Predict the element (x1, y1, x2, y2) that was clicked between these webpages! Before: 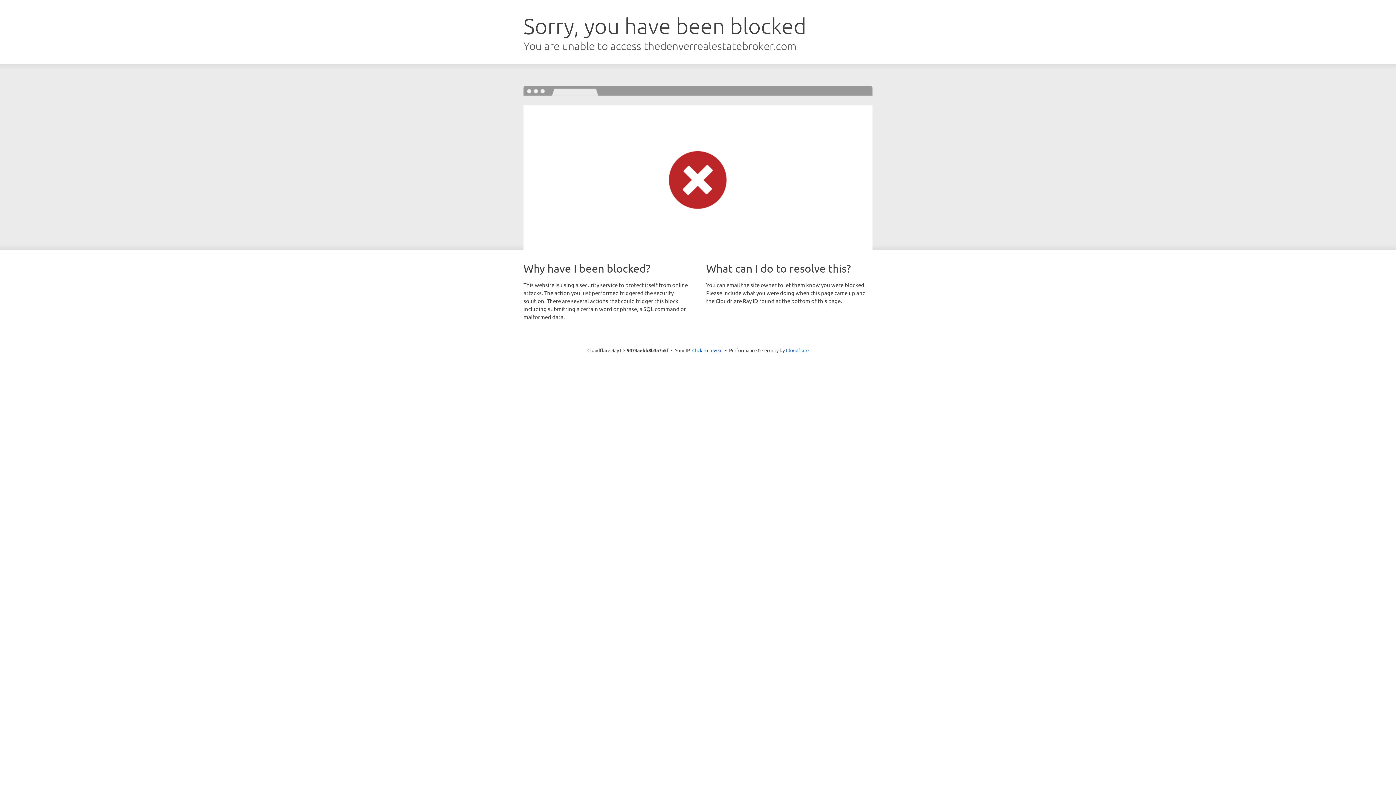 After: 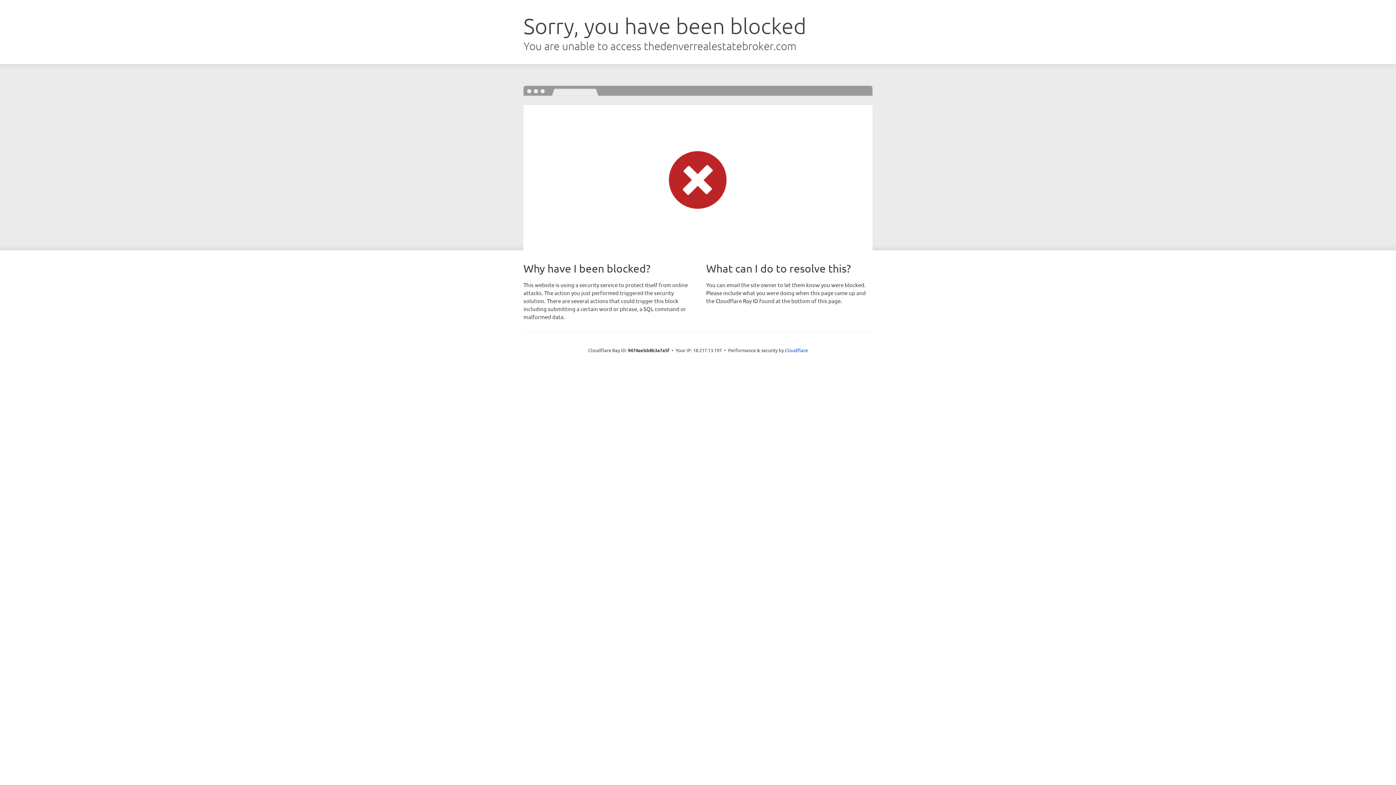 Action: label: Click to reveal bbox: (692, 346, 722, 353)